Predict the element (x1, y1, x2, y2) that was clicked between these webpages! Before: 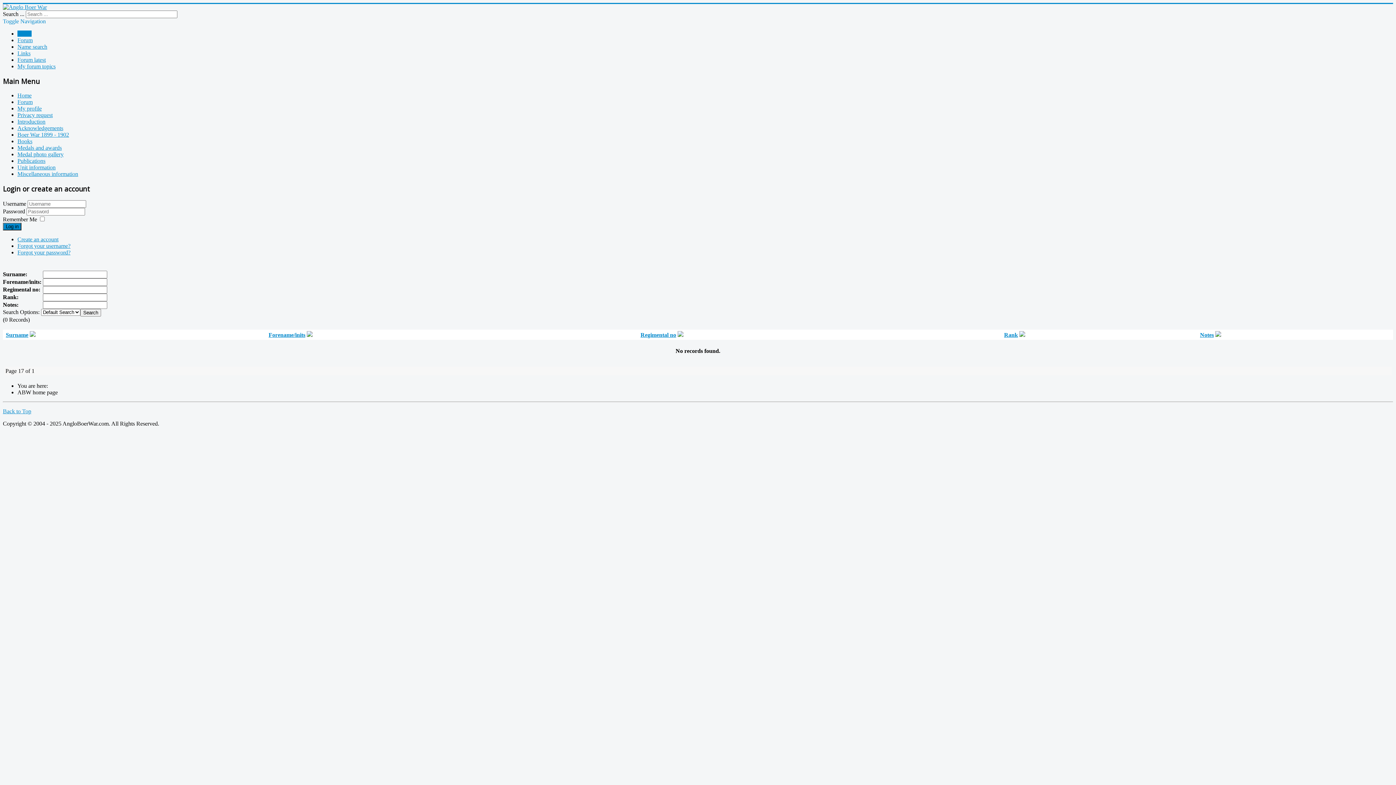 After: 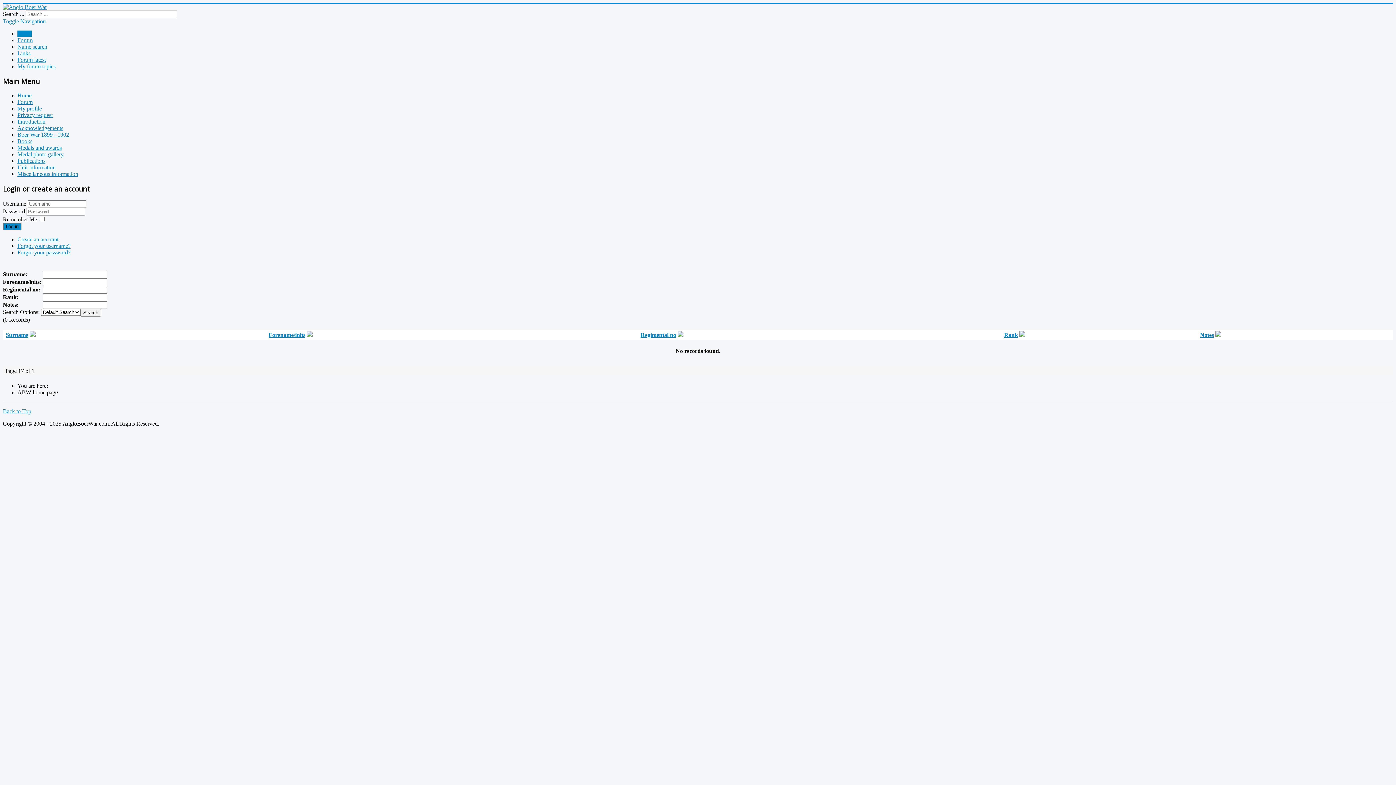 Action: label: Toggle Navigation bbox: (2, 18, 45, 24)